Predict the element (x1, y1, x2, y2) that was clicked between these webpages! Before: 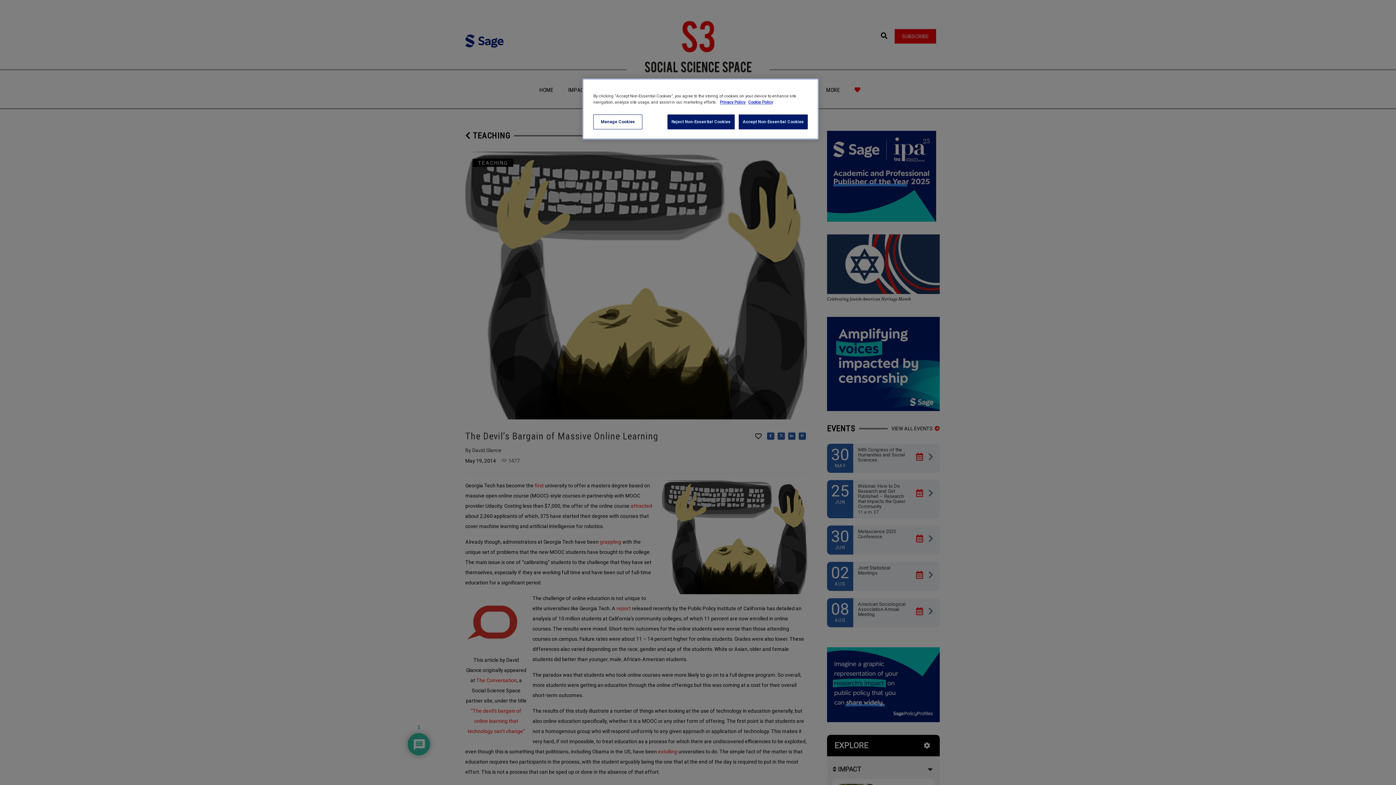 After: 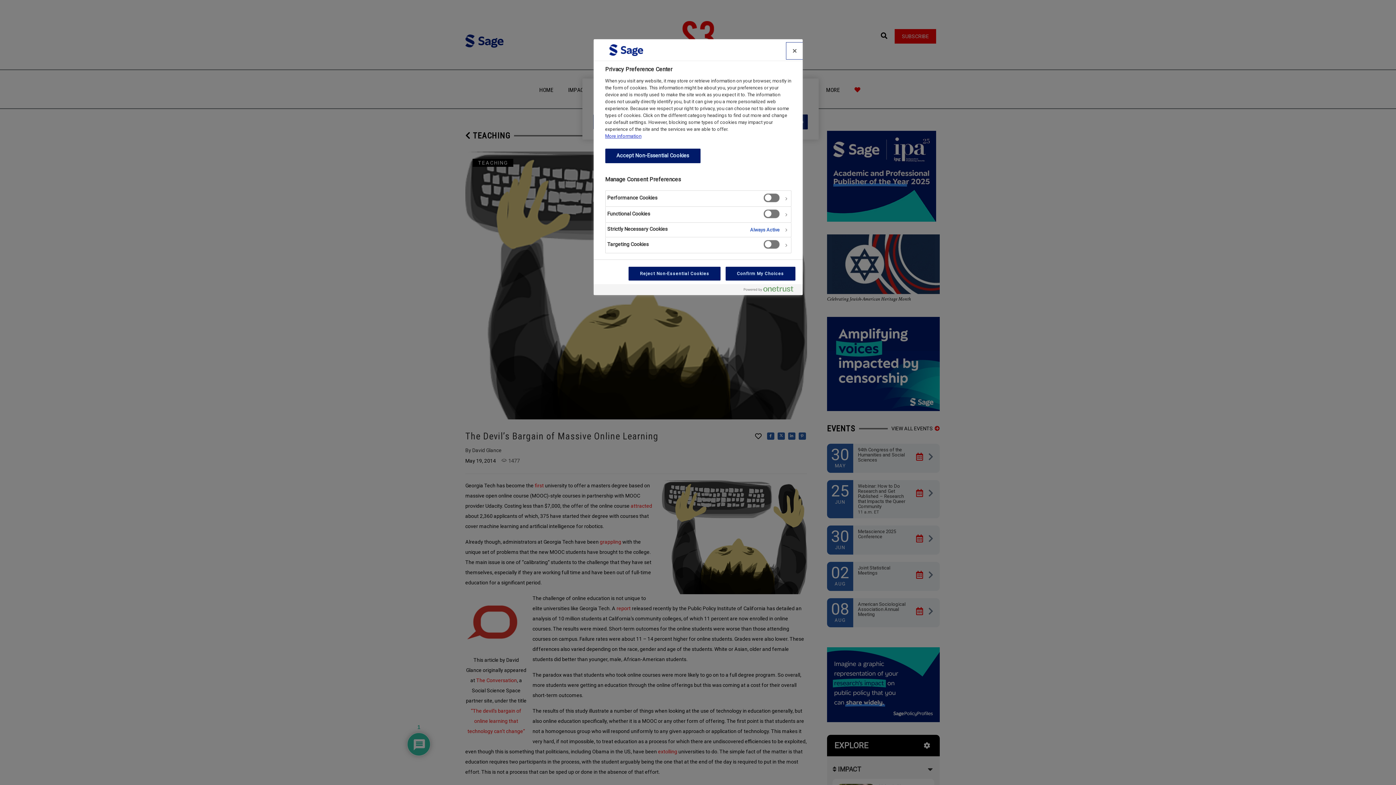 Action: bbox: (593, 114, 642, 129) label: Manage Cookies